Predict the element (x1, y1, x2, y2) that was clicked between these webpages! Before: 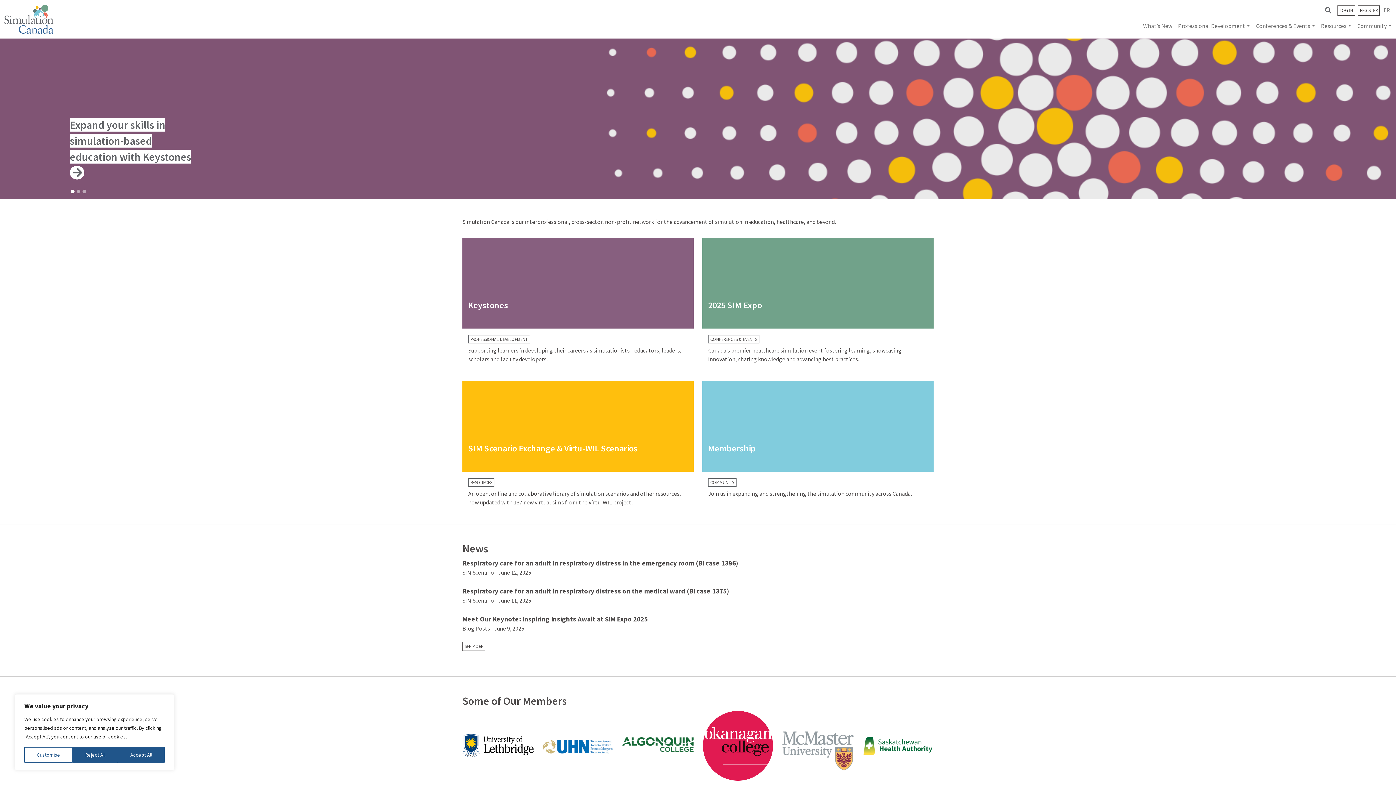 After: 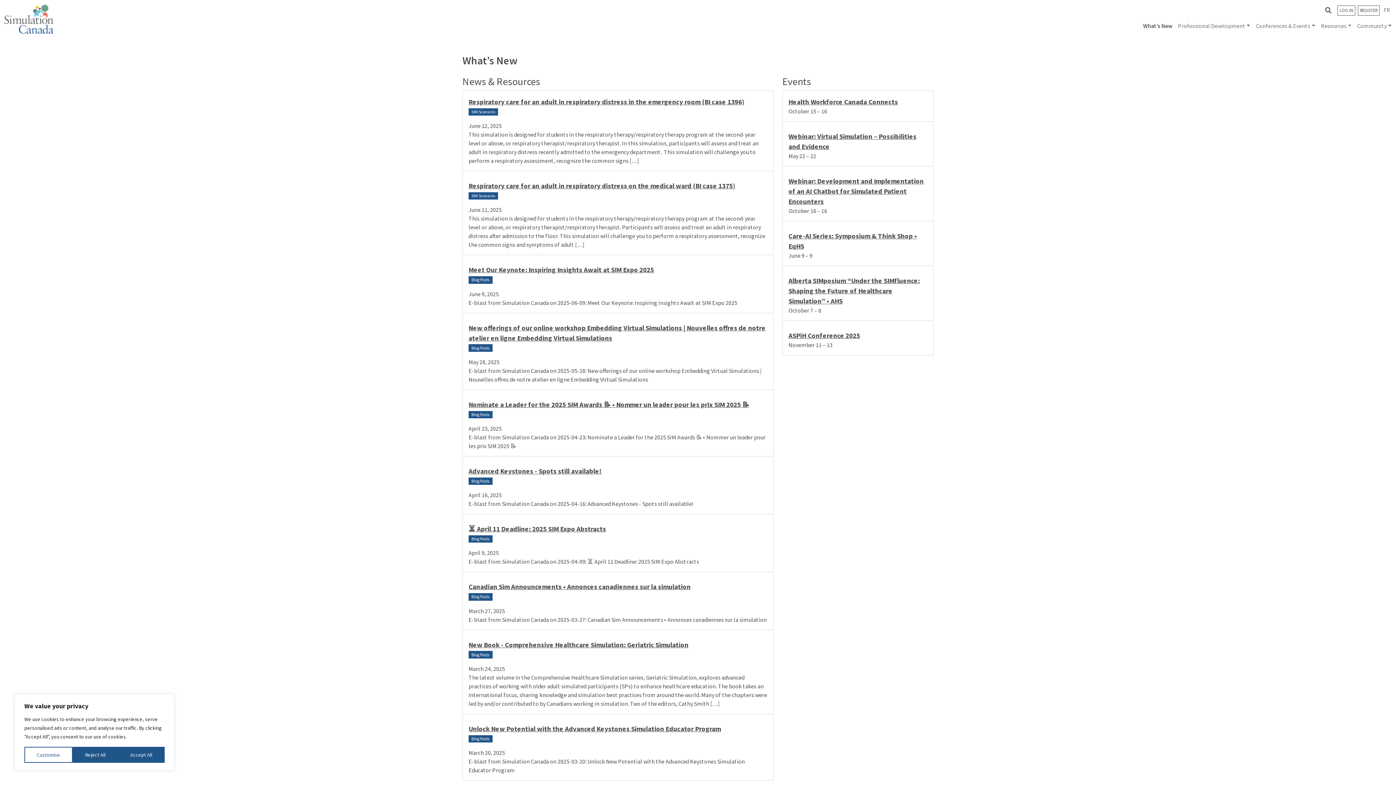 Action: bbox: (462, 642, 485, 651) label: SEE MORE